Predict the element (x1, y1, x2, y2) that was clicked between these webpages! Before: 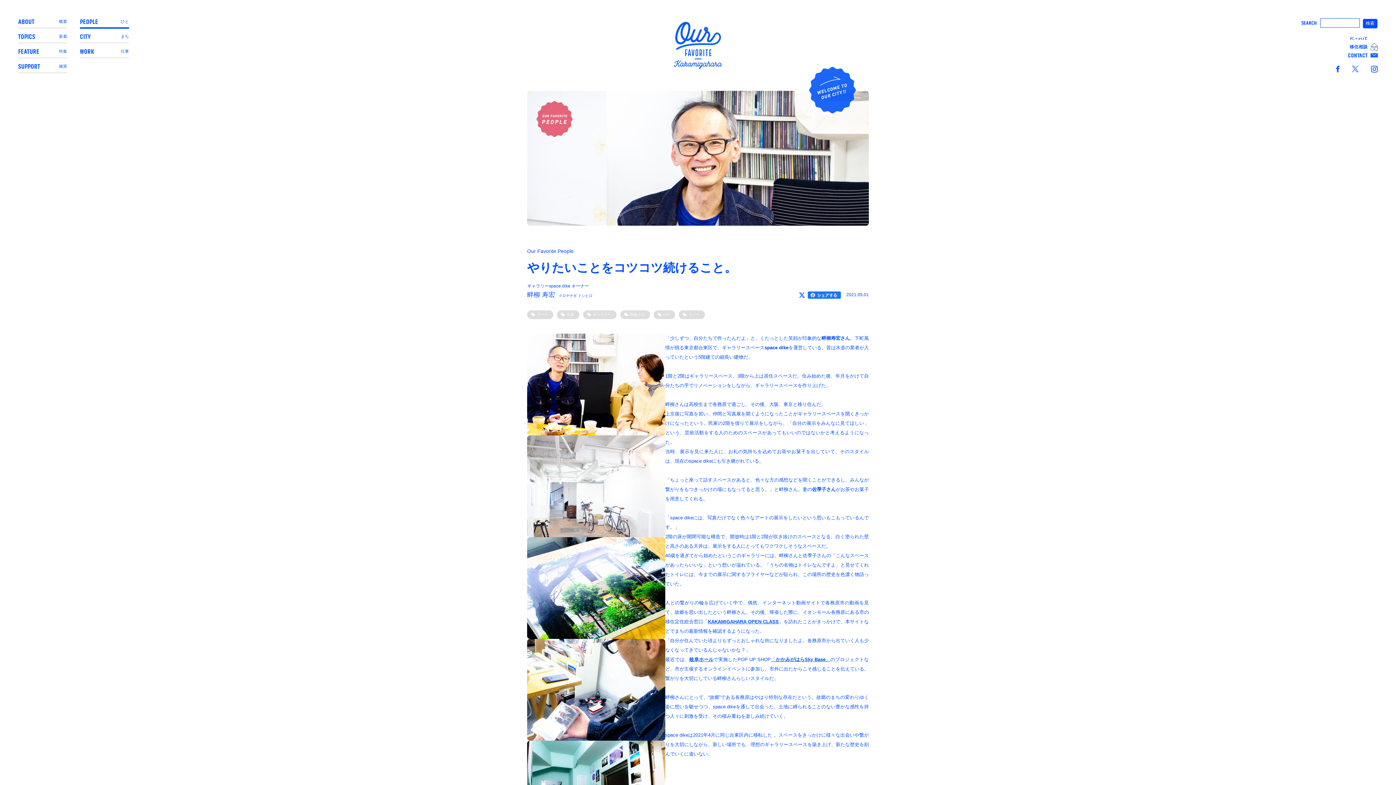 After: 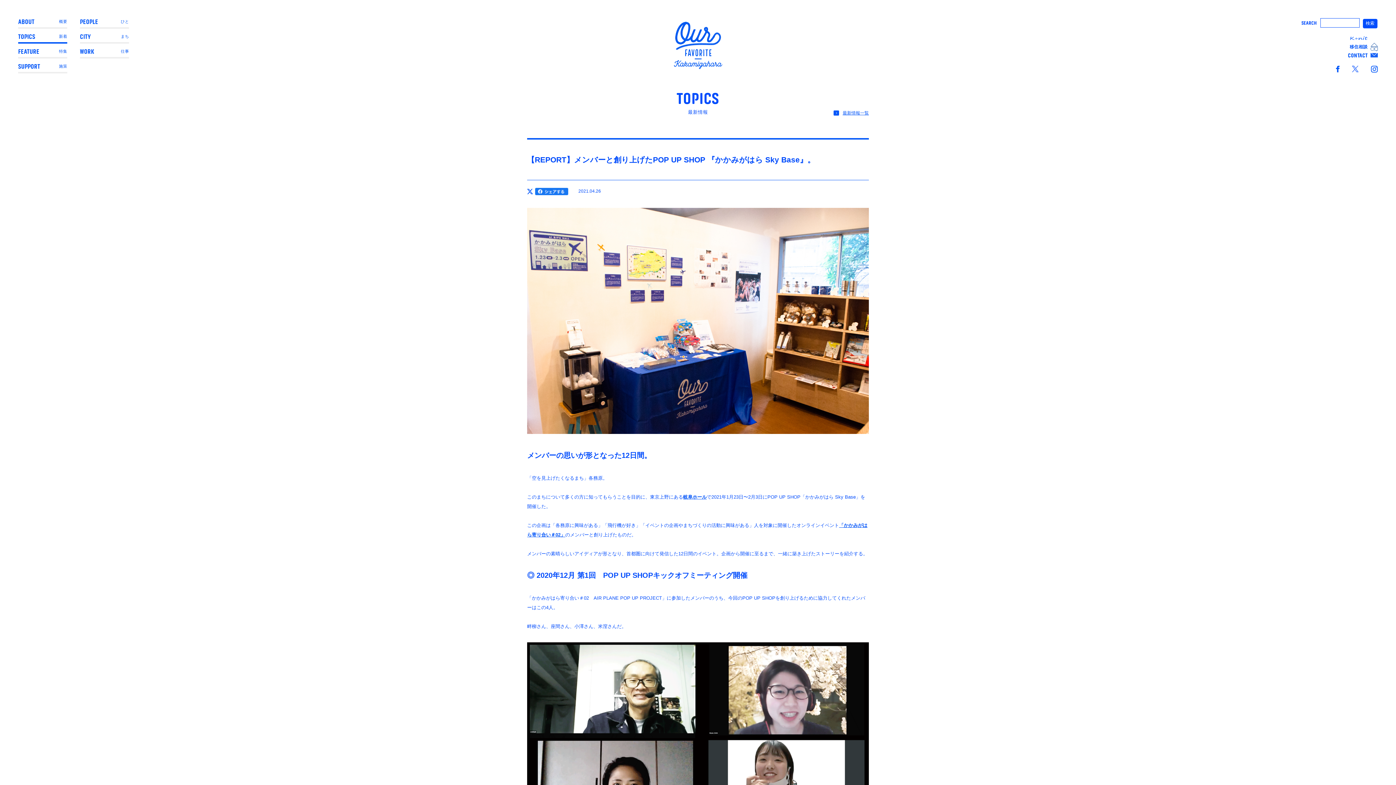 Action: bbox: (771, 656, 830, 662) label: 「かかみがはらSky Base」